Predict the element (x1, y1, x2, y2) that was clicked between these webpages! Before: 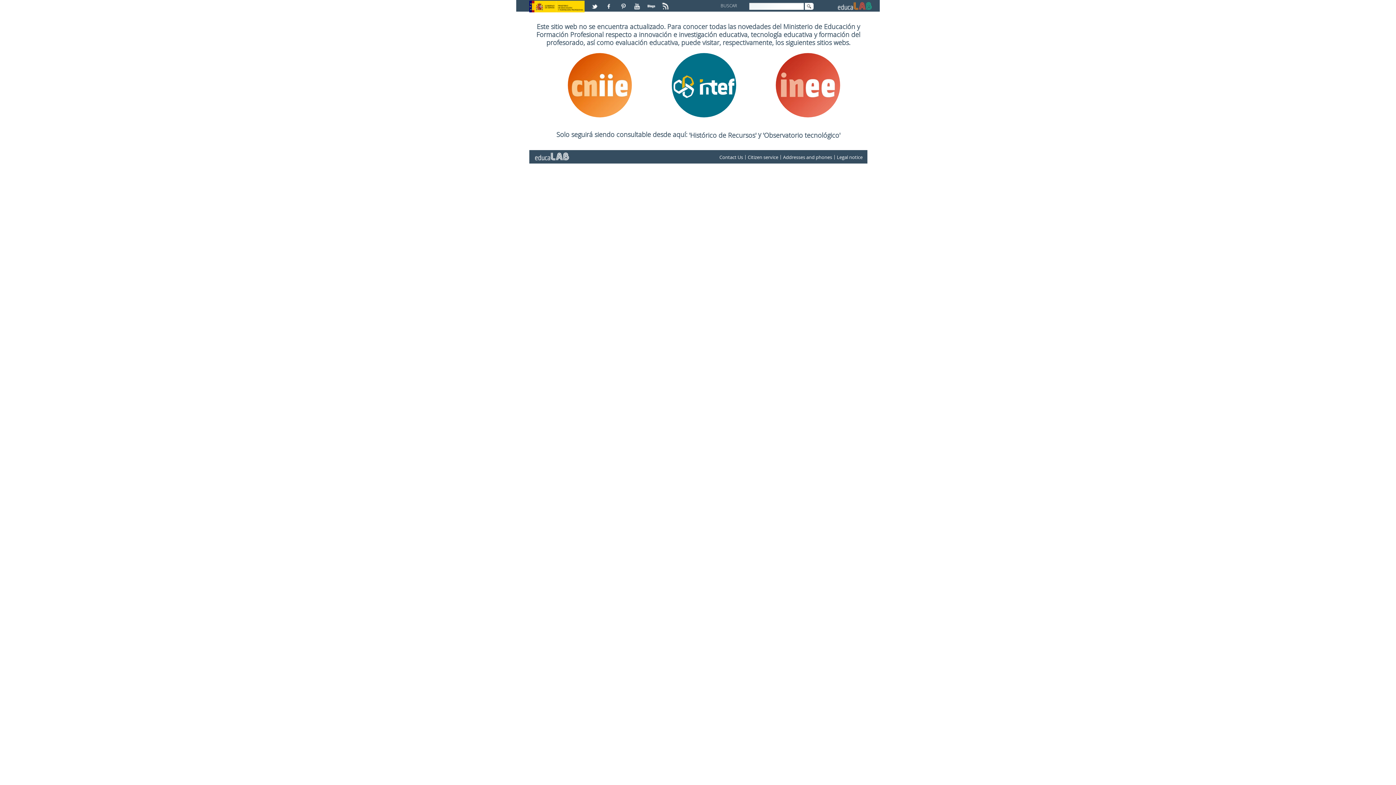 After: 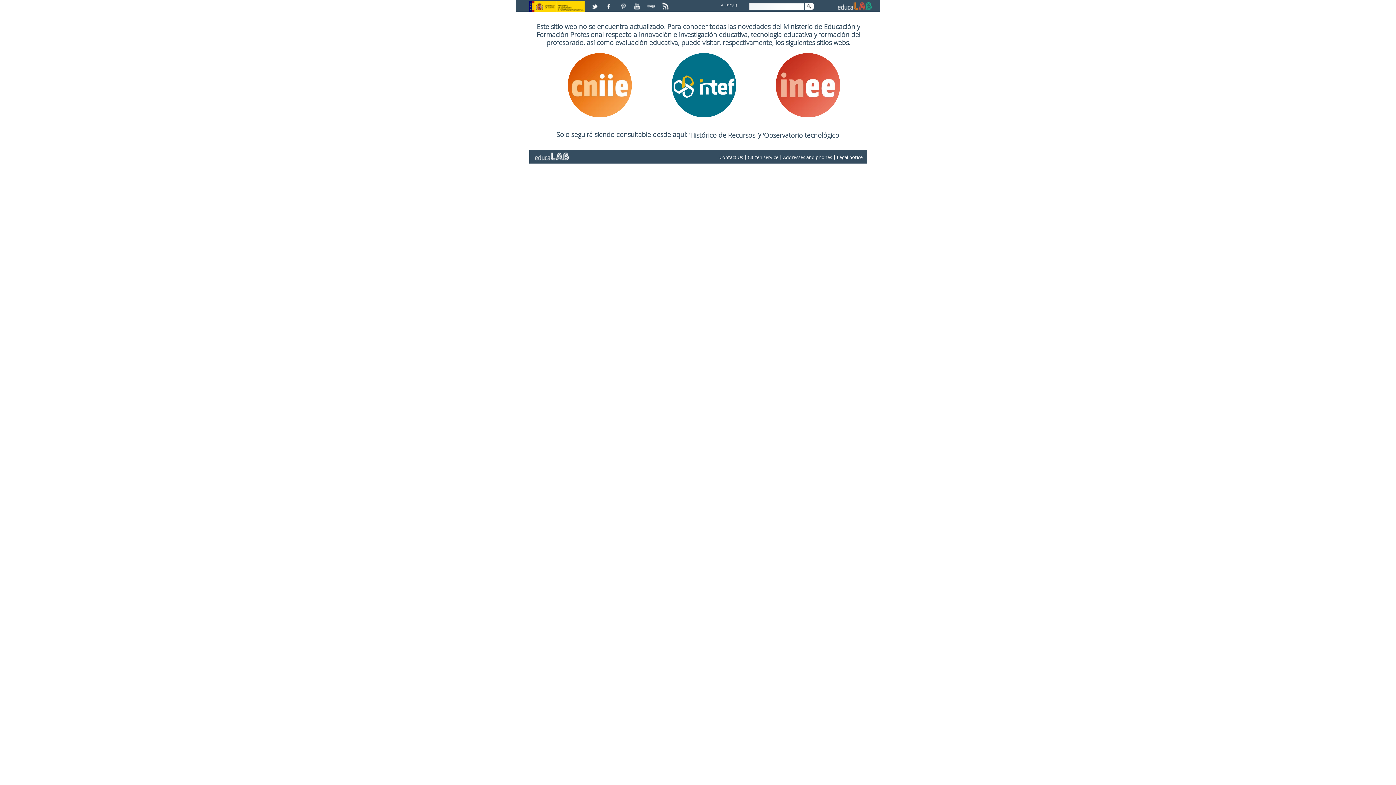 Action: bbox: (529, 0, 586, 6)